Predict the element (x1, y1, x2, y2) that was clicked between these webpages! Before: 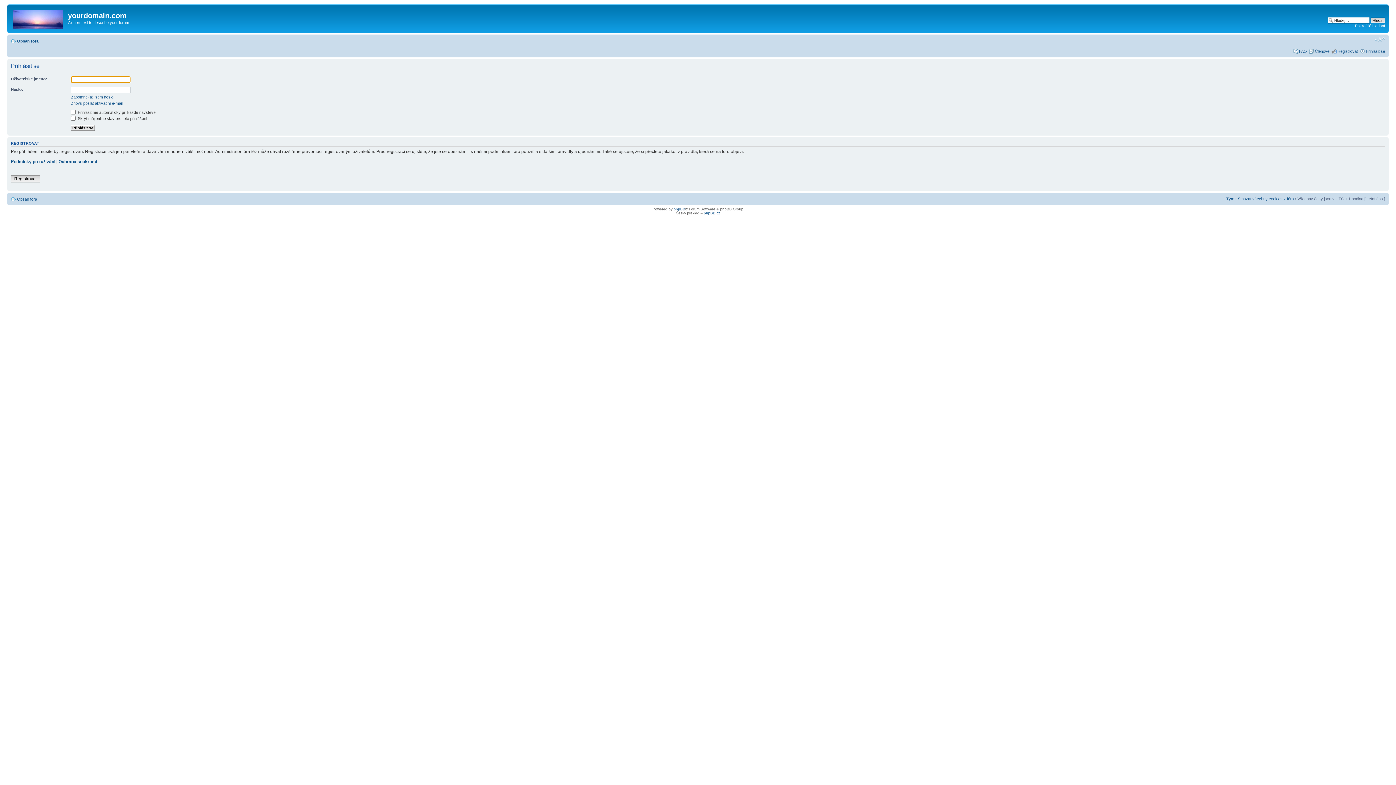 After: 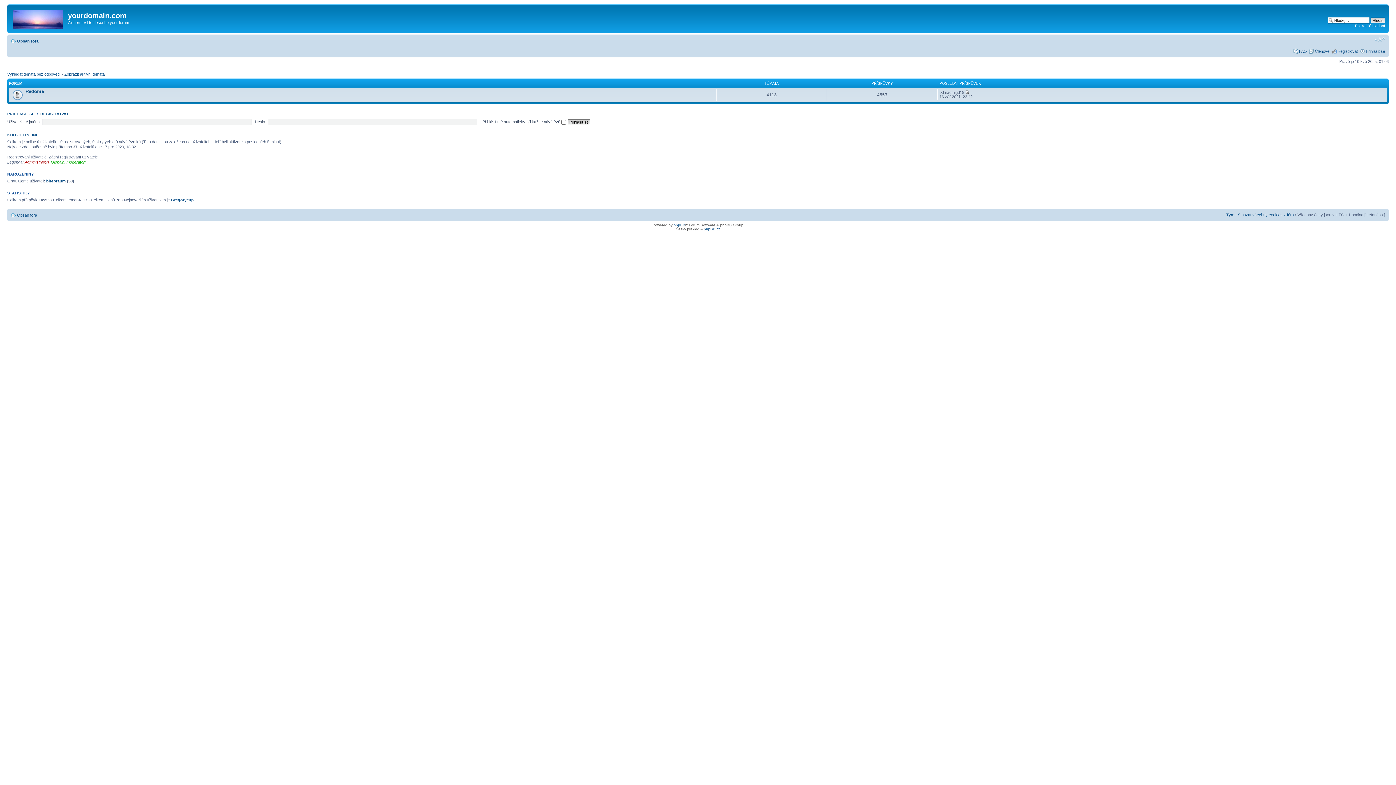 Action: bbox: (9, 6, 68, 29)